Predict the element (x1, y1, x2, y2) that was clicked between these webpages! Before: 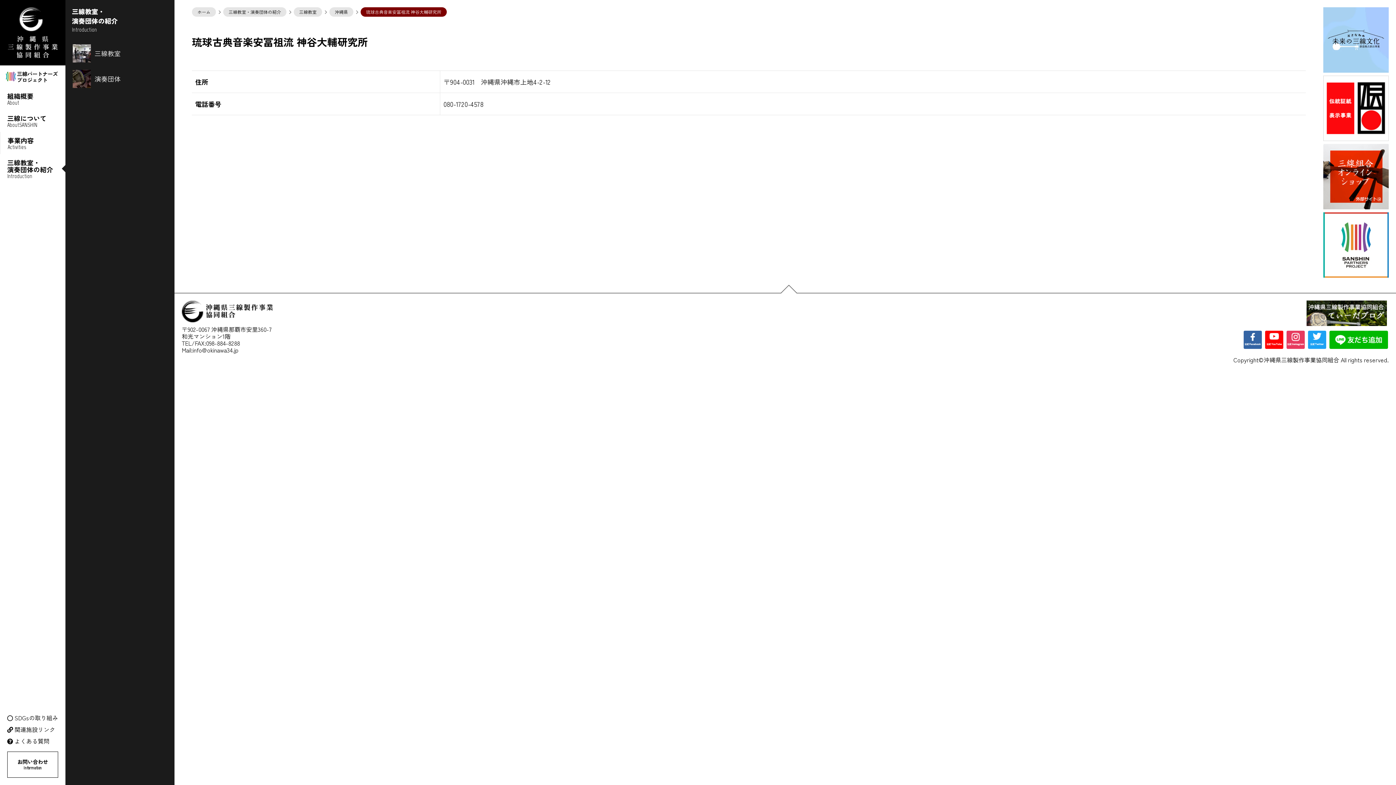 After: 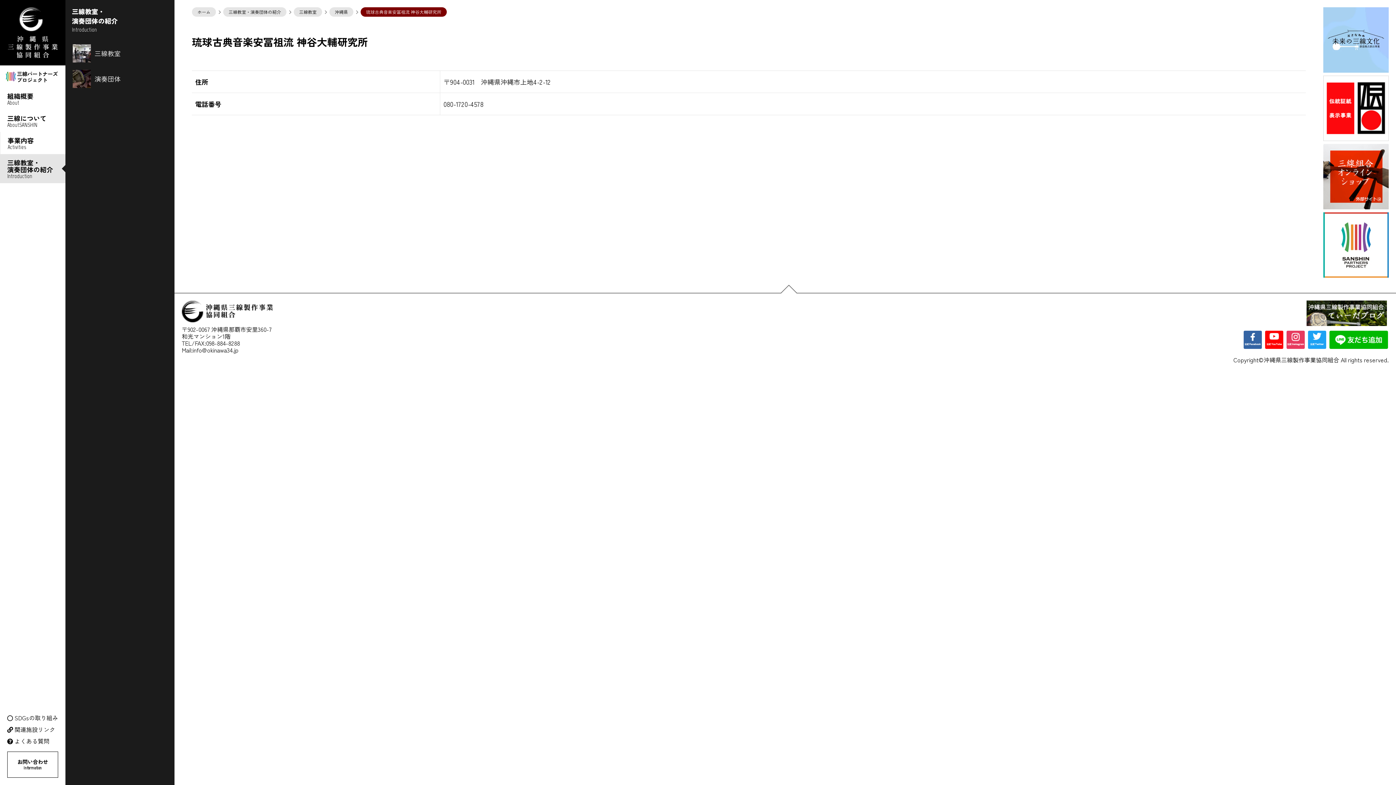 Action: bbox: (0, 154, 65, 183) label: Introduction
三線教室・
演奏団体の紹介